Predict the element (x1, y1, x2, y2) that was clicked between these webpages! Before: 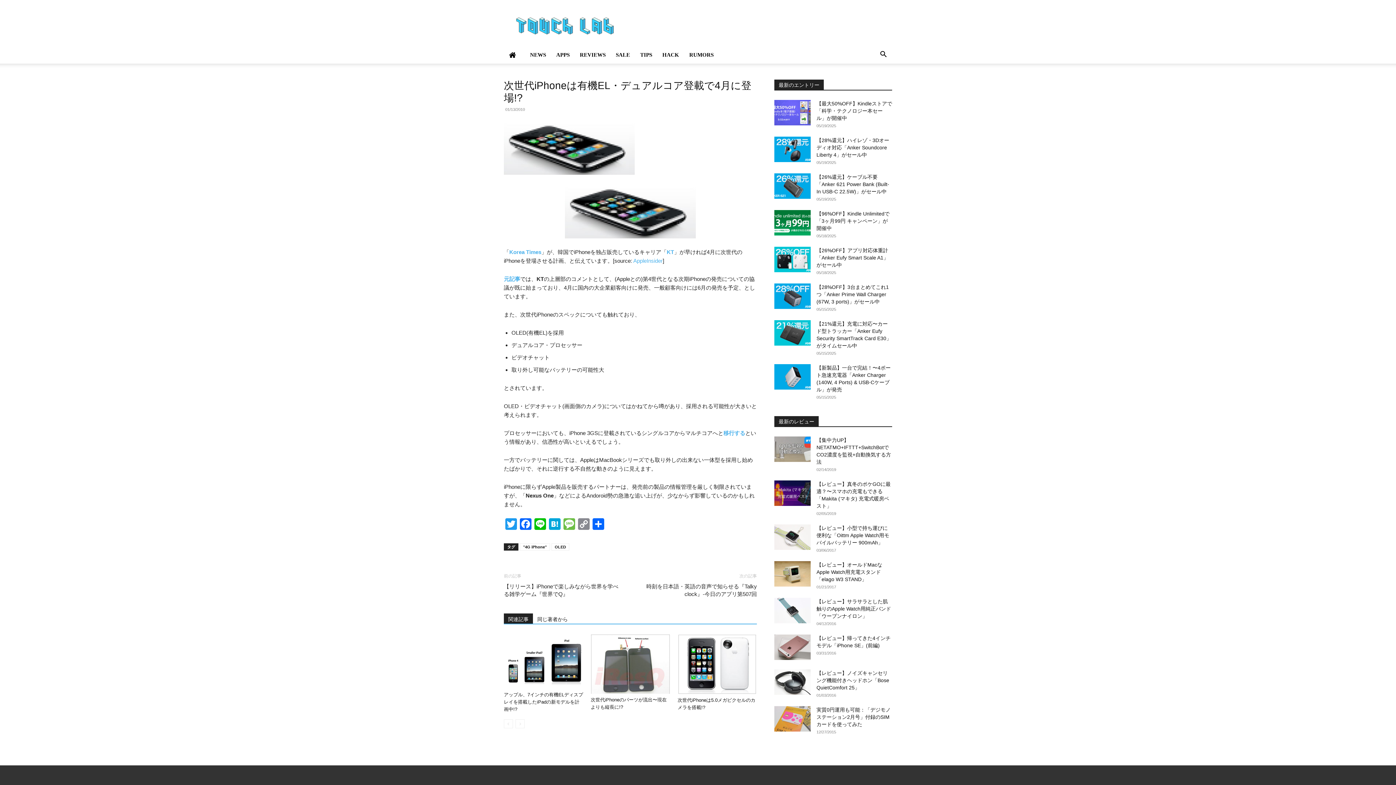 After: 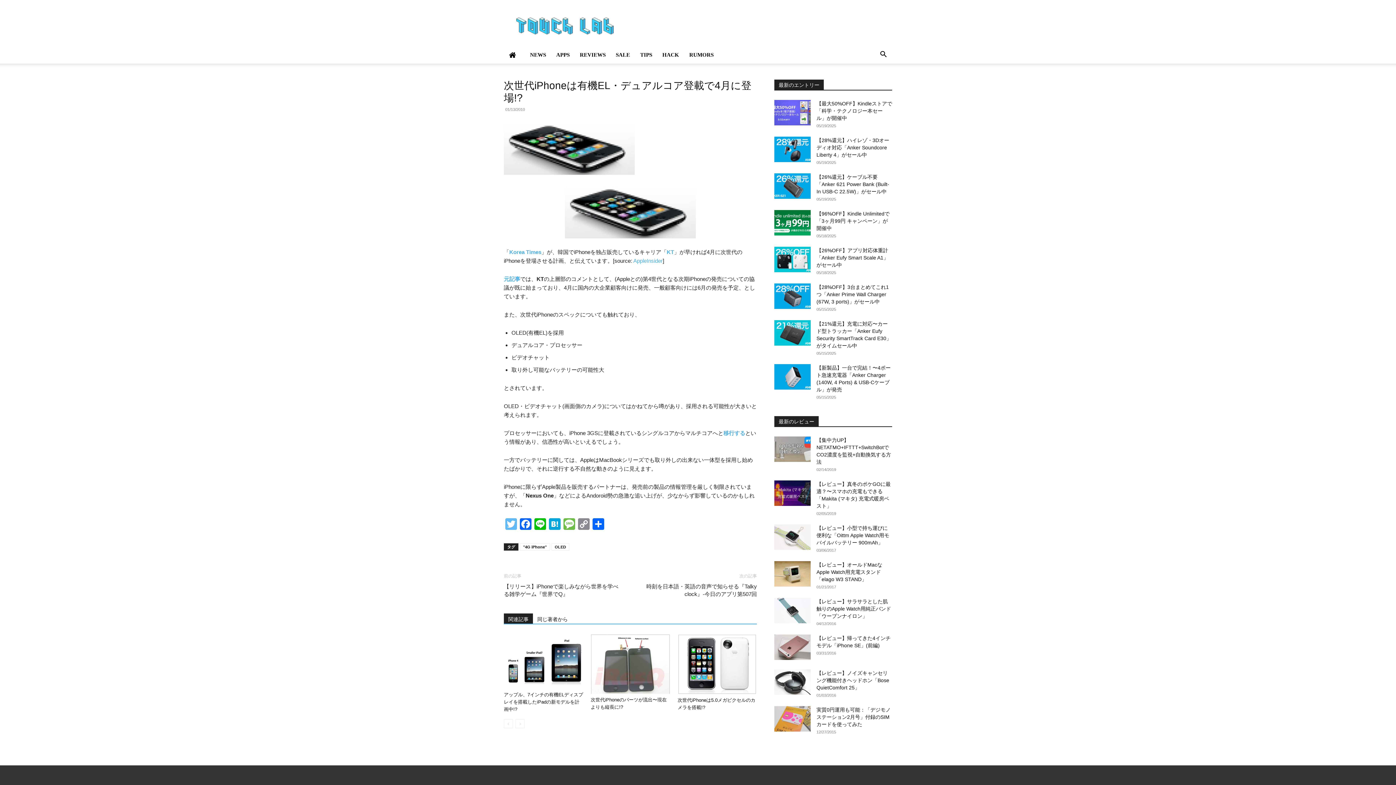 Action: label: Twitter bbox: (504, 518, 518, 532)